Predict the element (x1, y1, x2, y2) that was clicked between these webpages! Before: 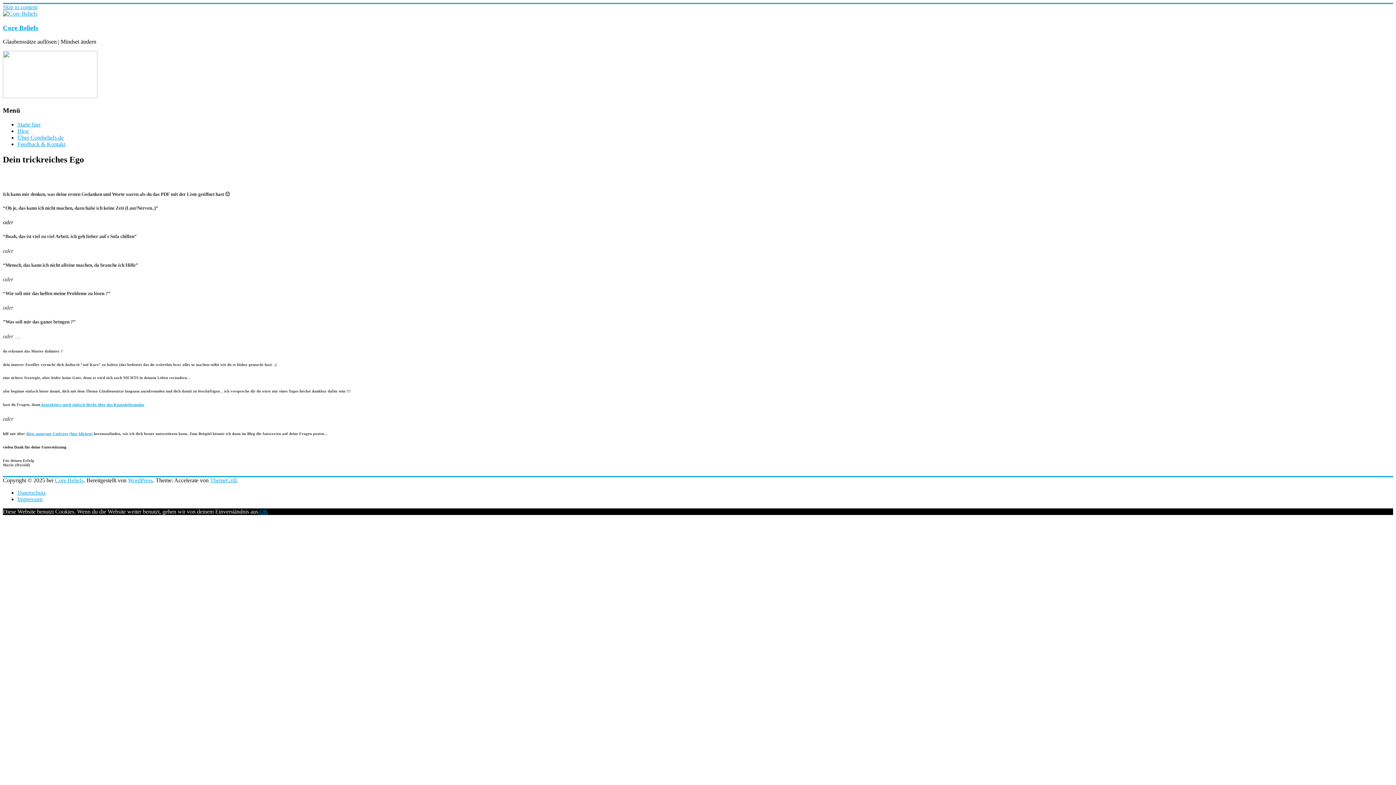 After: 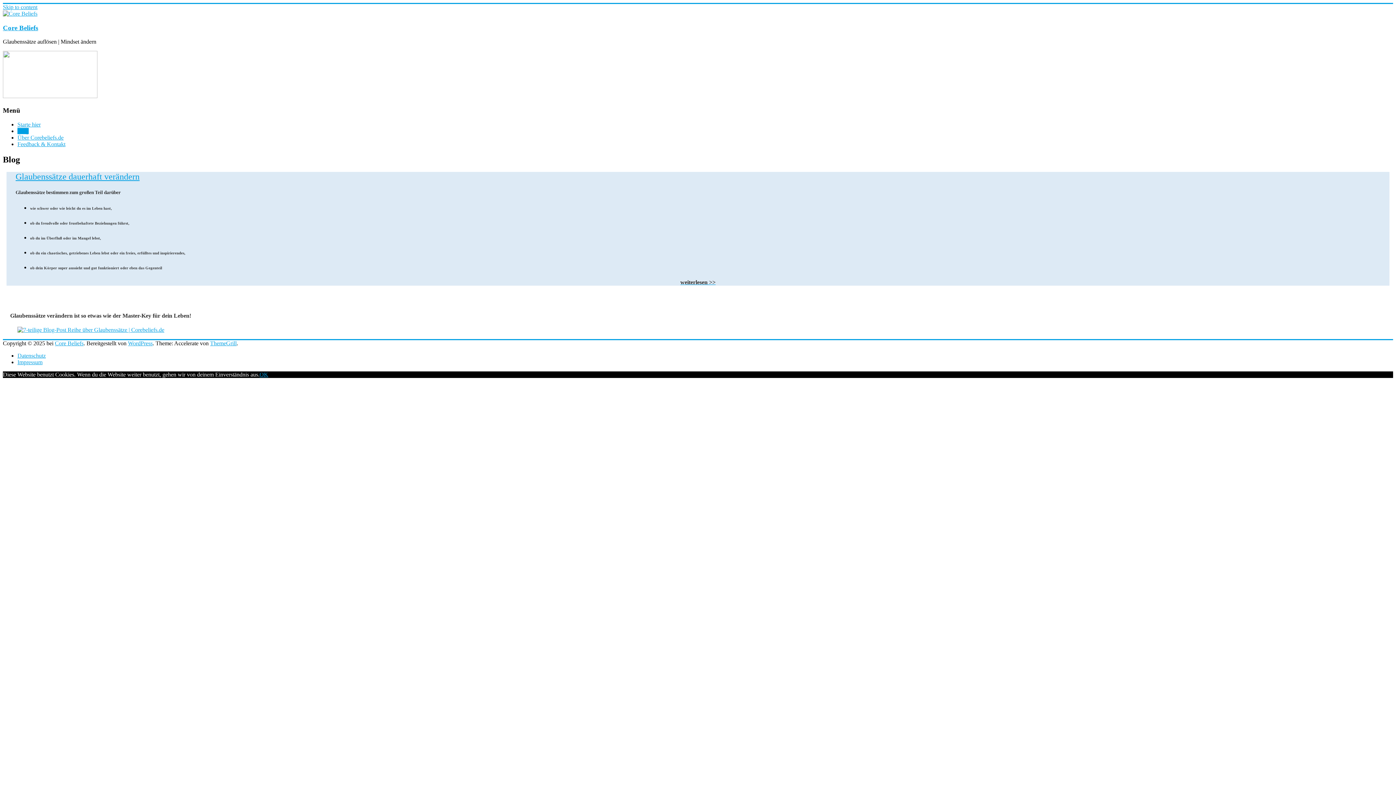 Action: bbox: (17, 127, 28, 134) label: Blog